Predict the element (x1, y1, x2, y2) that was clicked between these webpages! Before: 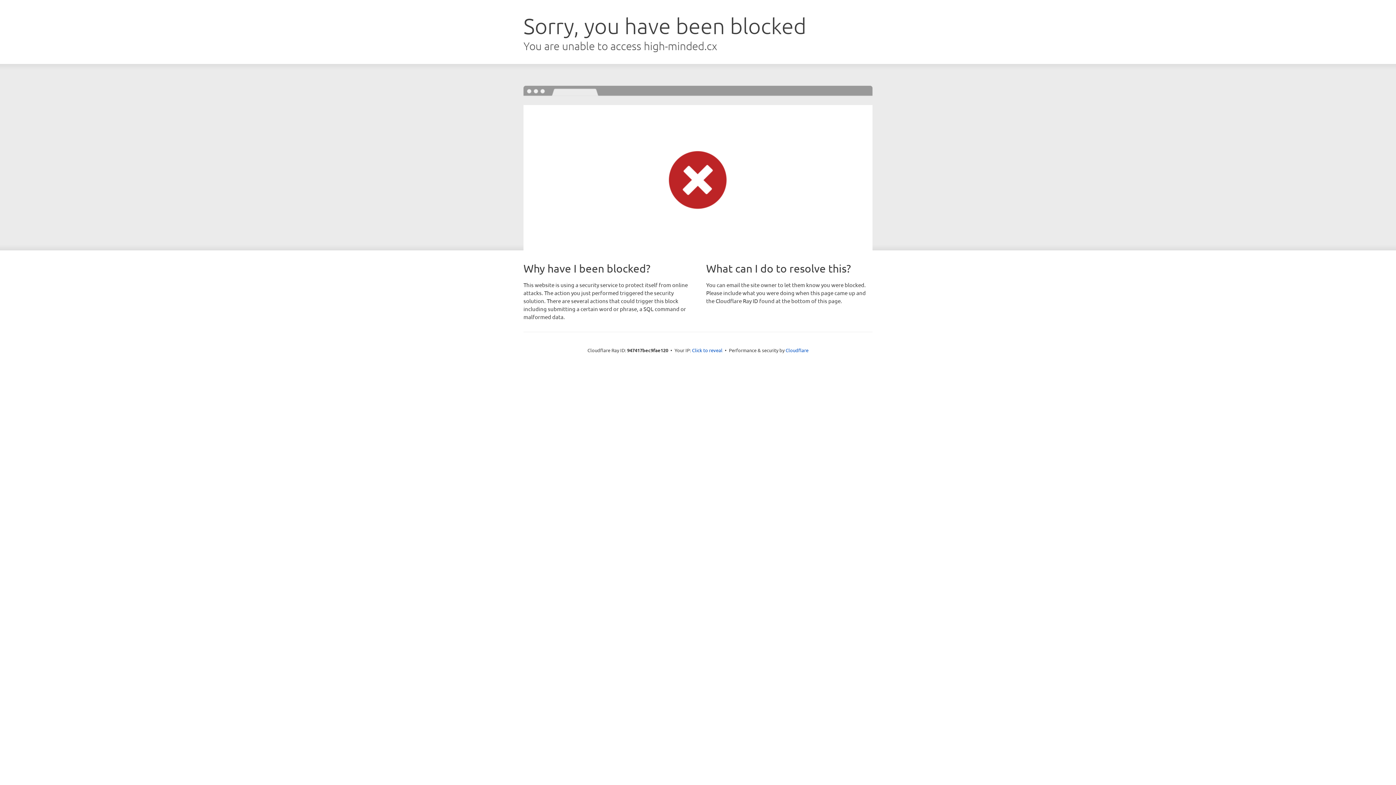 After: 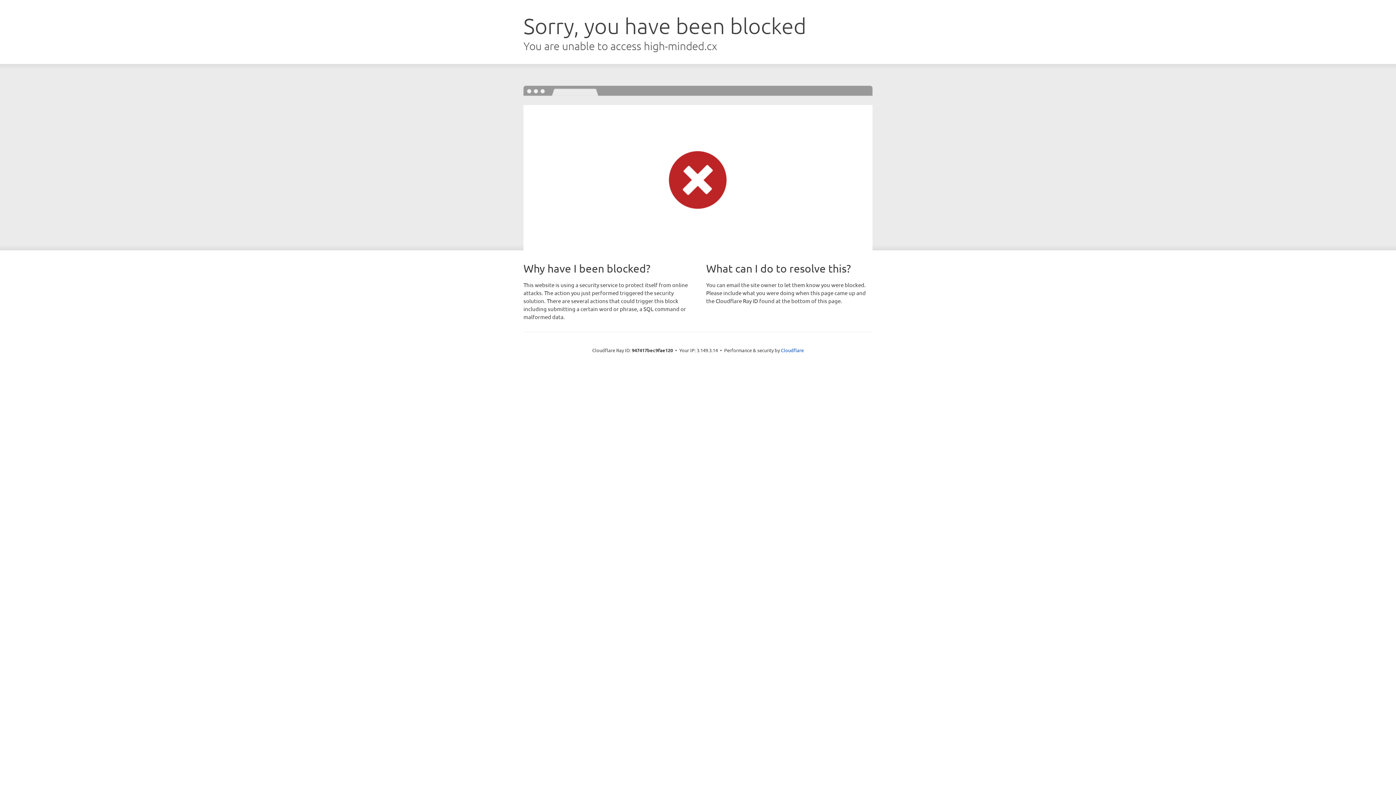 Action: bbox: (692, 346, 722, 353) label: Click to reveal